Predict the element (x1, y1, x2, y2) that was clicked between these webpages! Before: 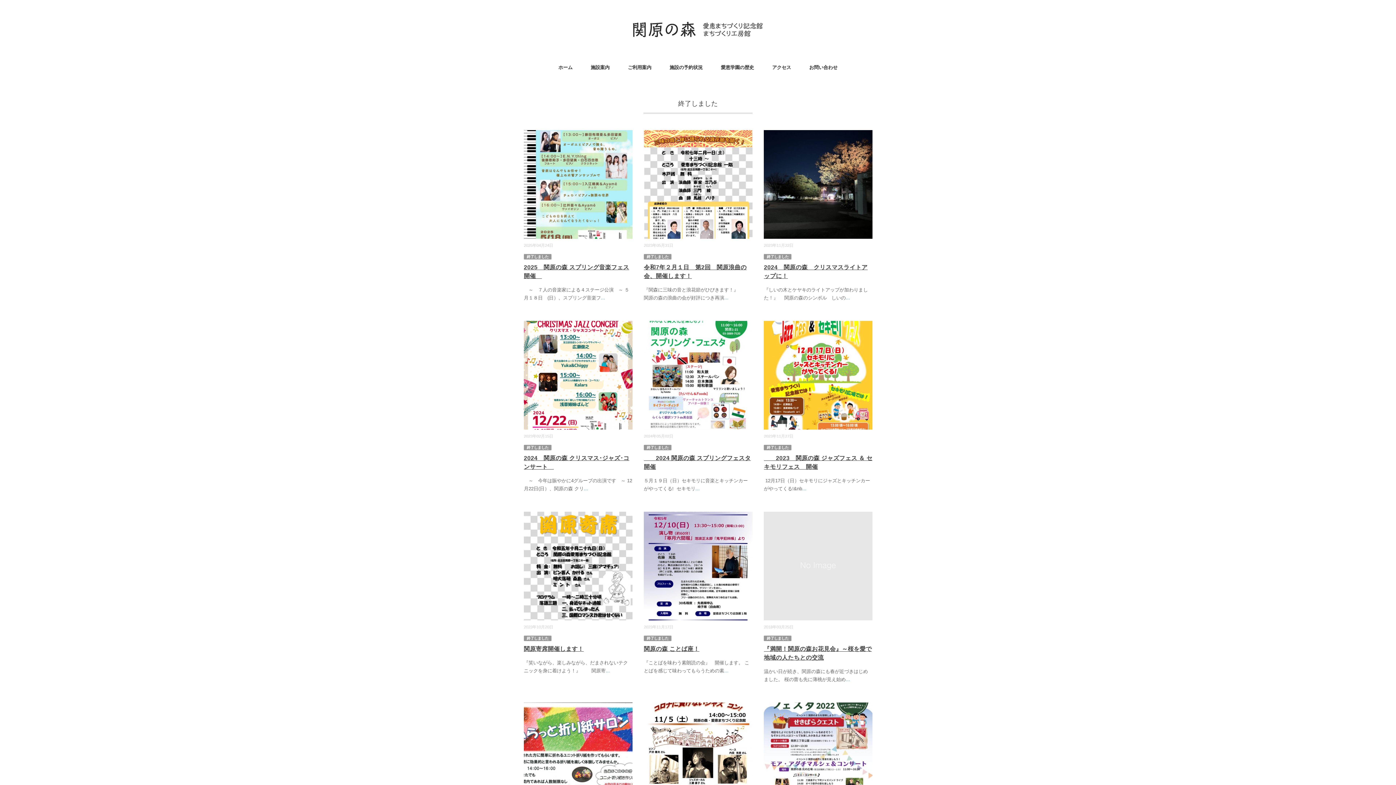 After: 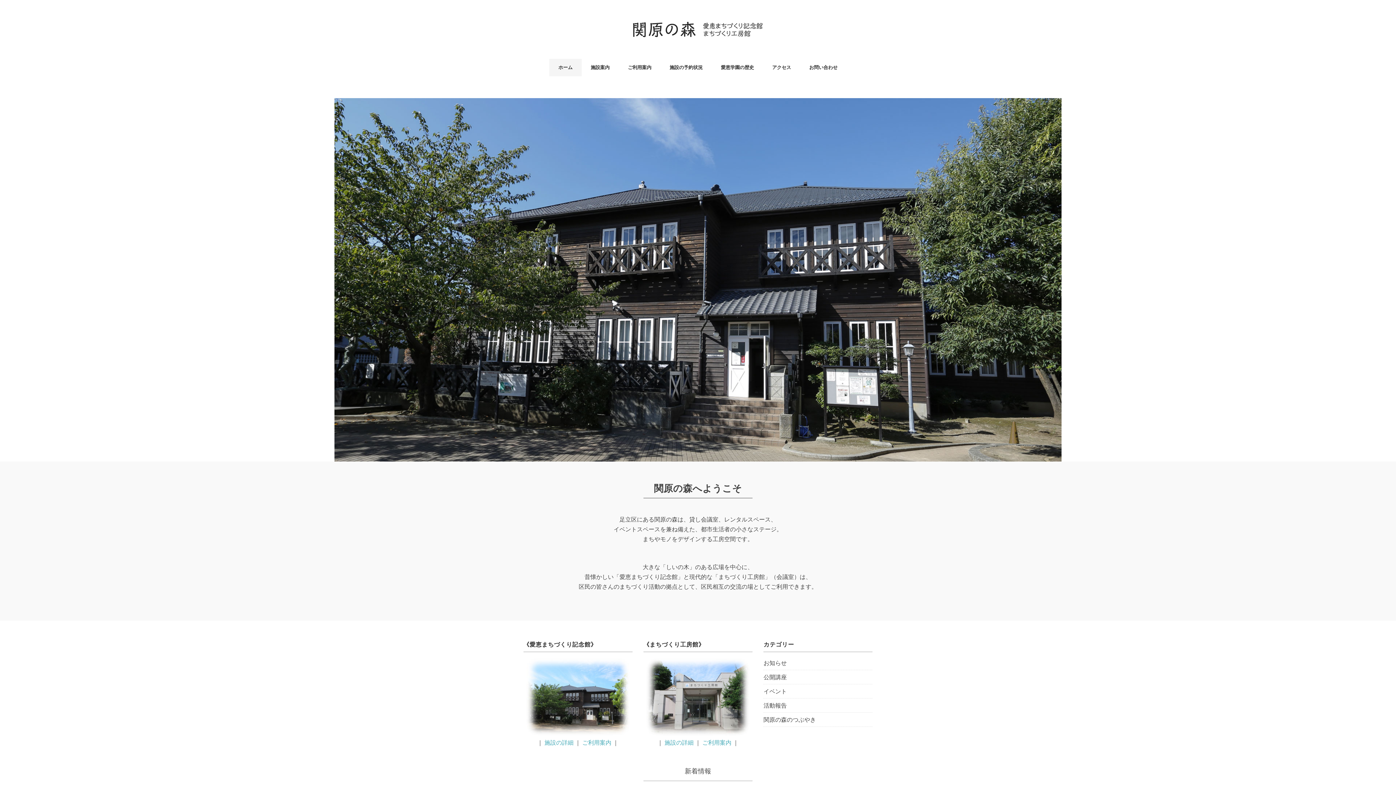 Action: bbox: (633, 24, 763, 30)